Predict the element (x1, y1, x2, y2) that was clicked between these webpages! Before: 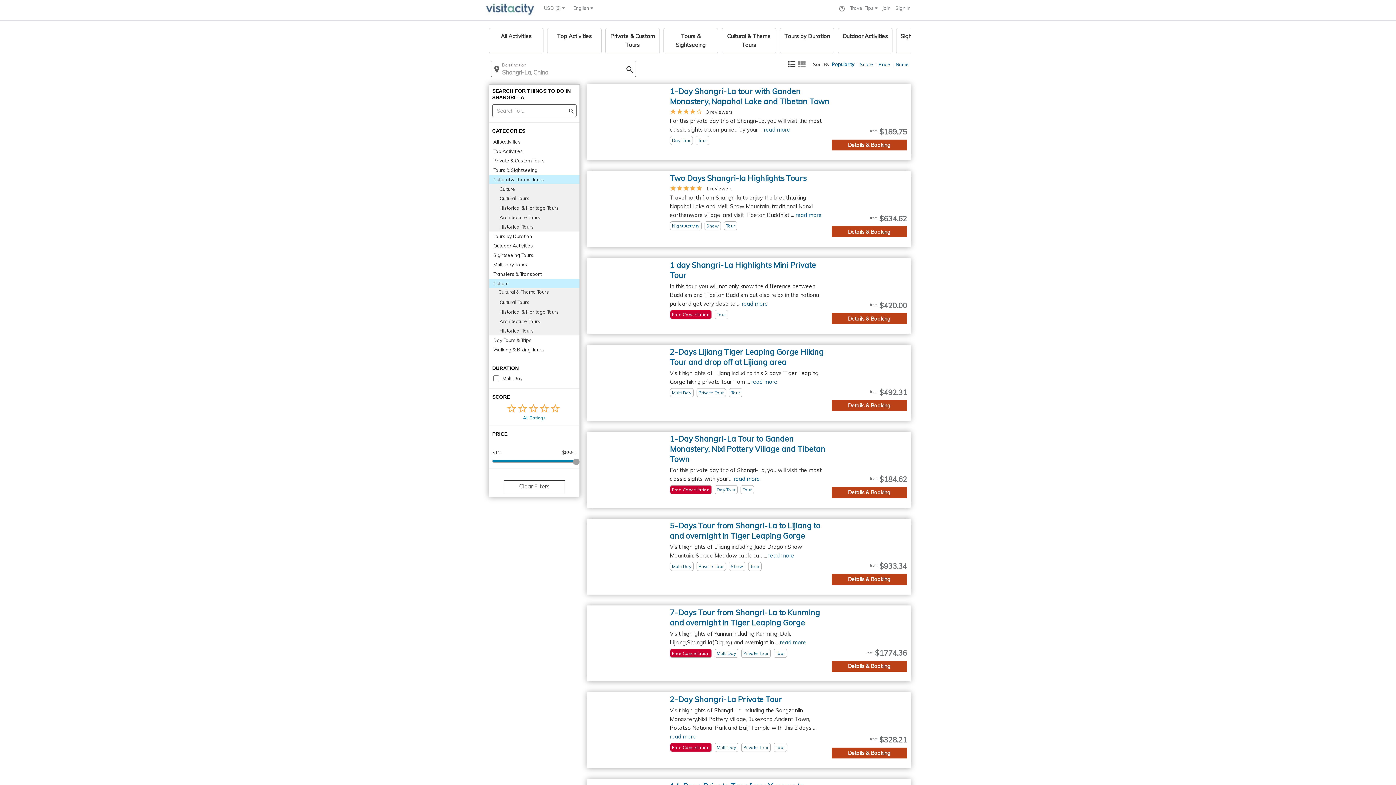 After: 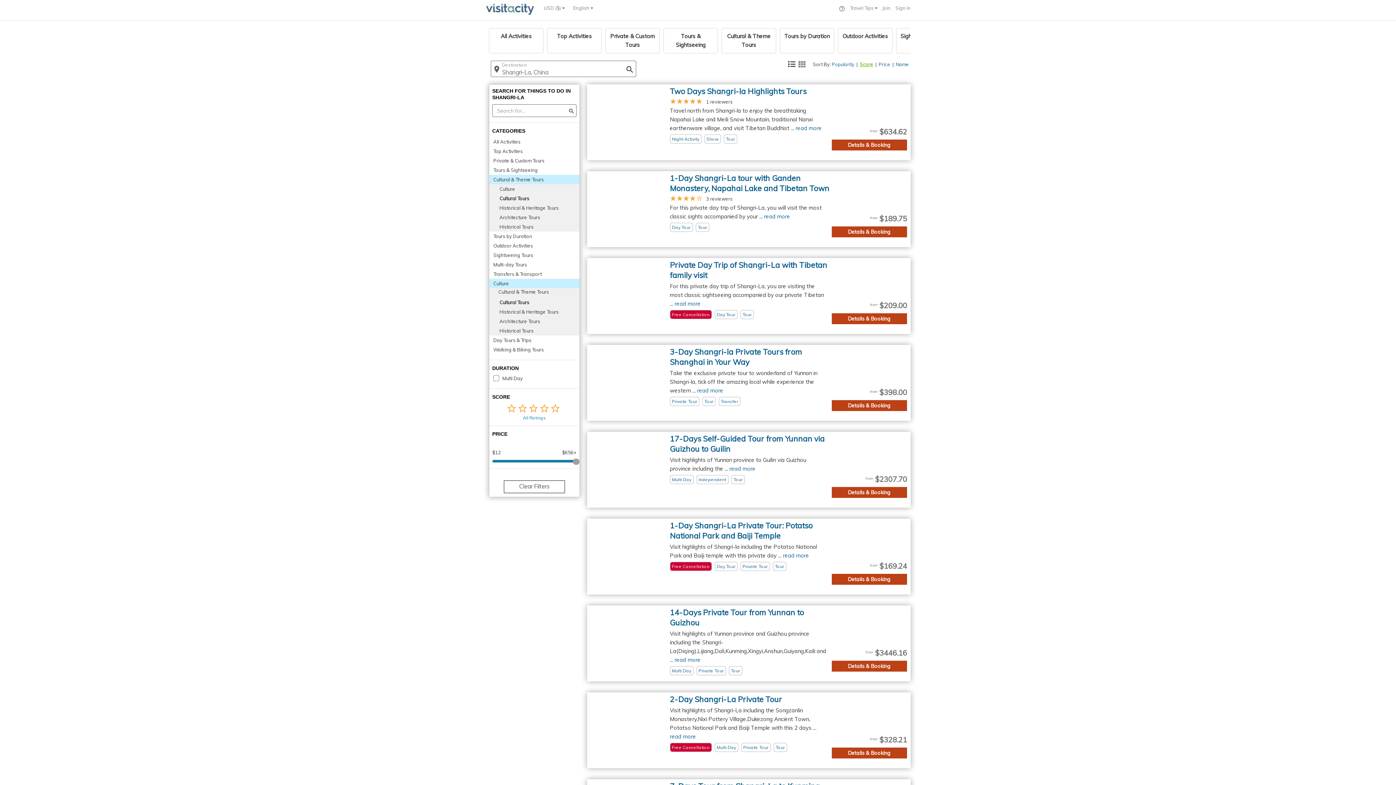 Action: label: Score bbox: (860, 61, 873, 67)